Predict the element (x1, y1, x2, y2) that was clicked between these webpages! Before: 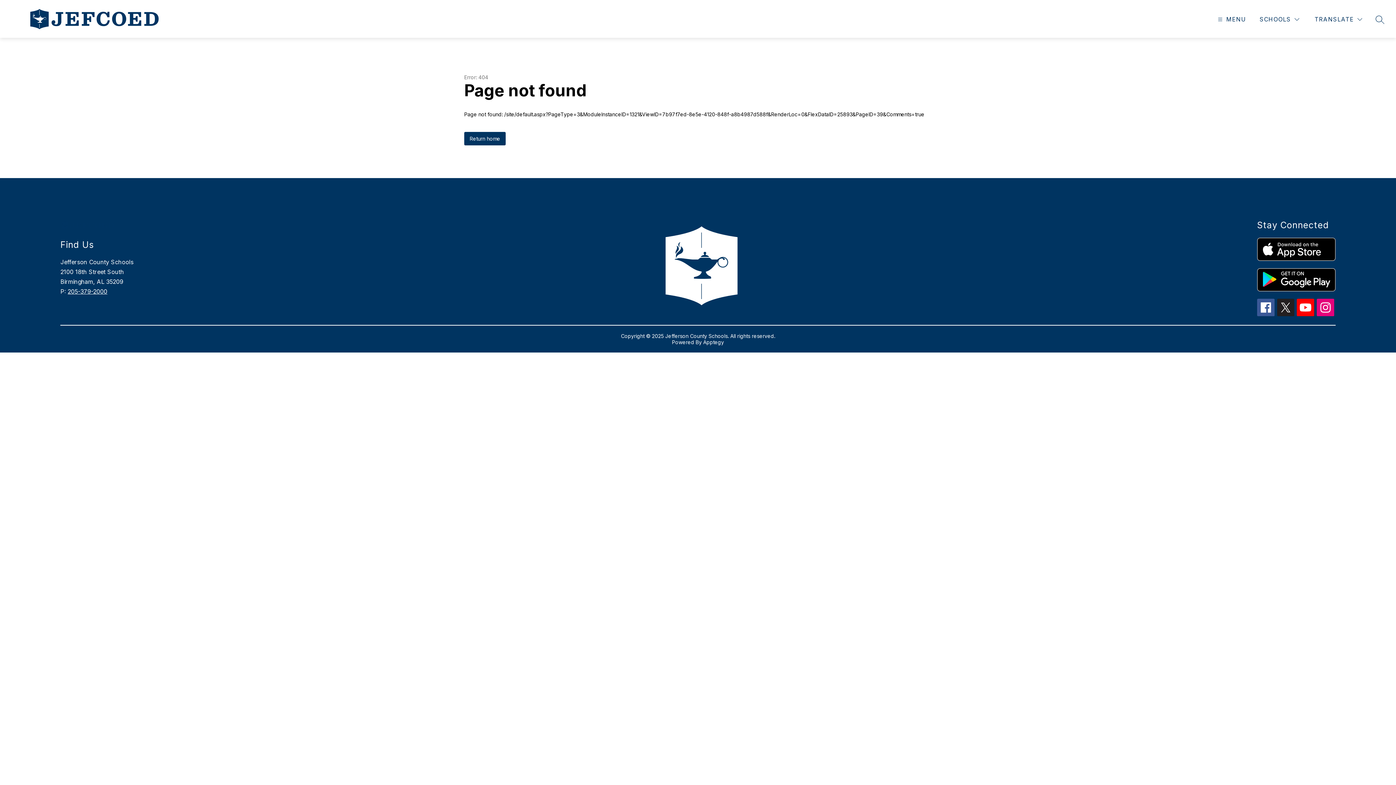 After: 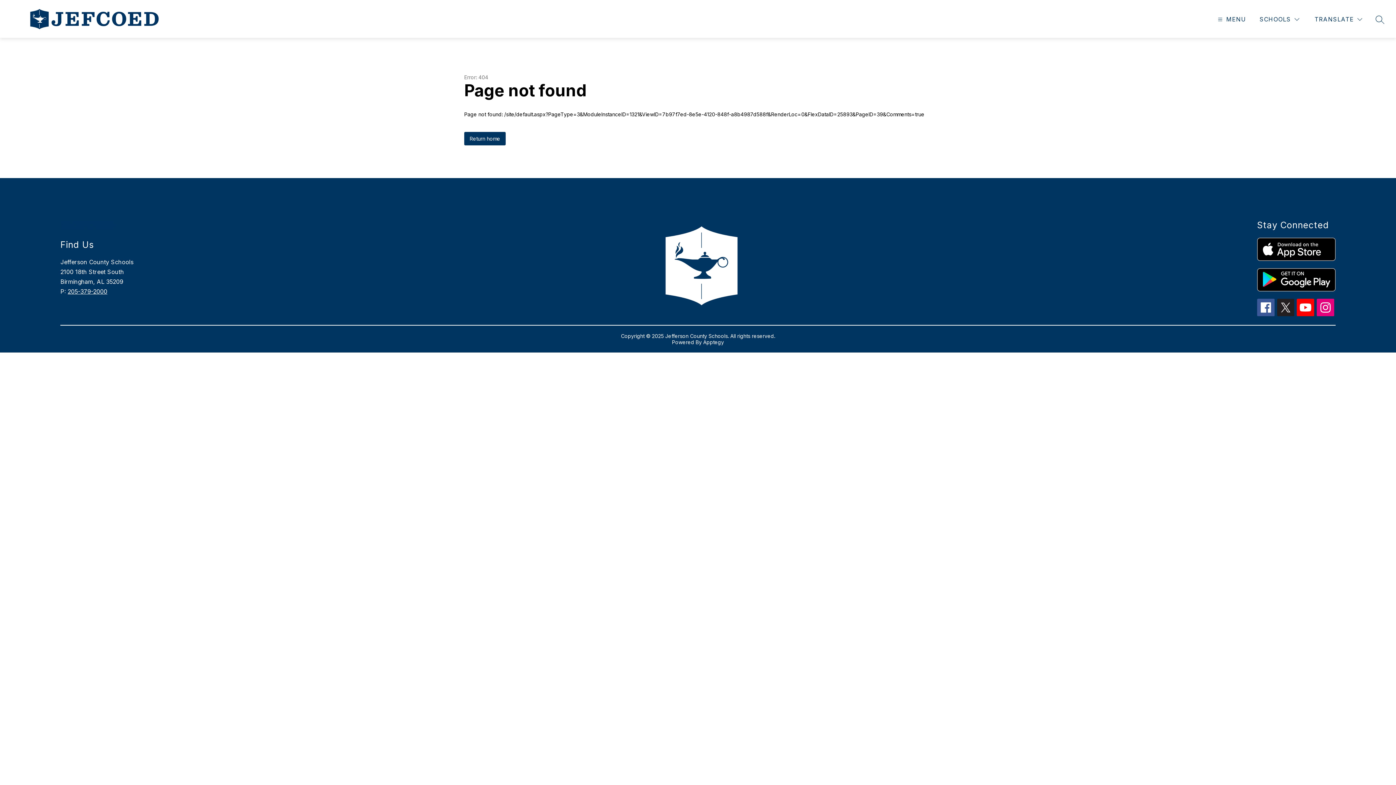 Action: bbox: (1317, 298, 1334, 316)